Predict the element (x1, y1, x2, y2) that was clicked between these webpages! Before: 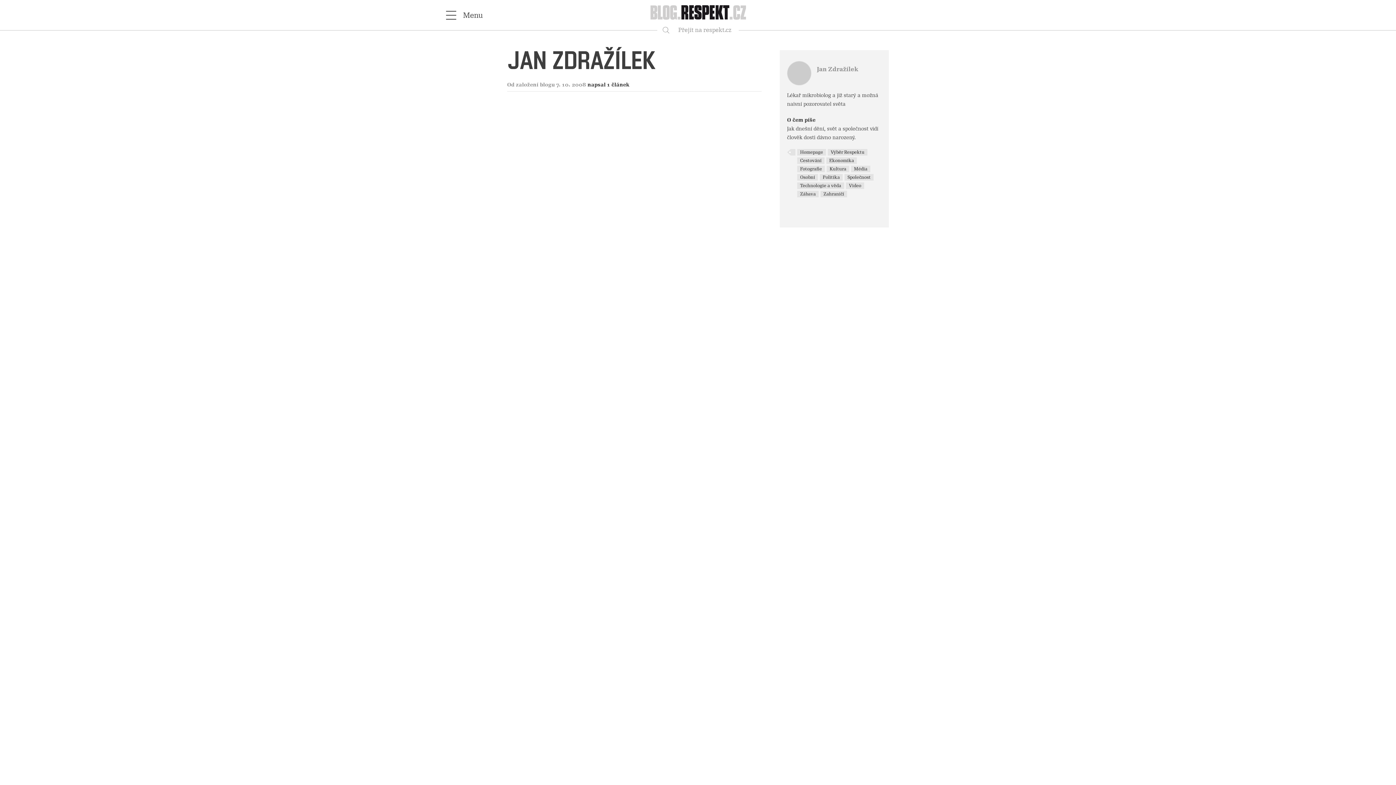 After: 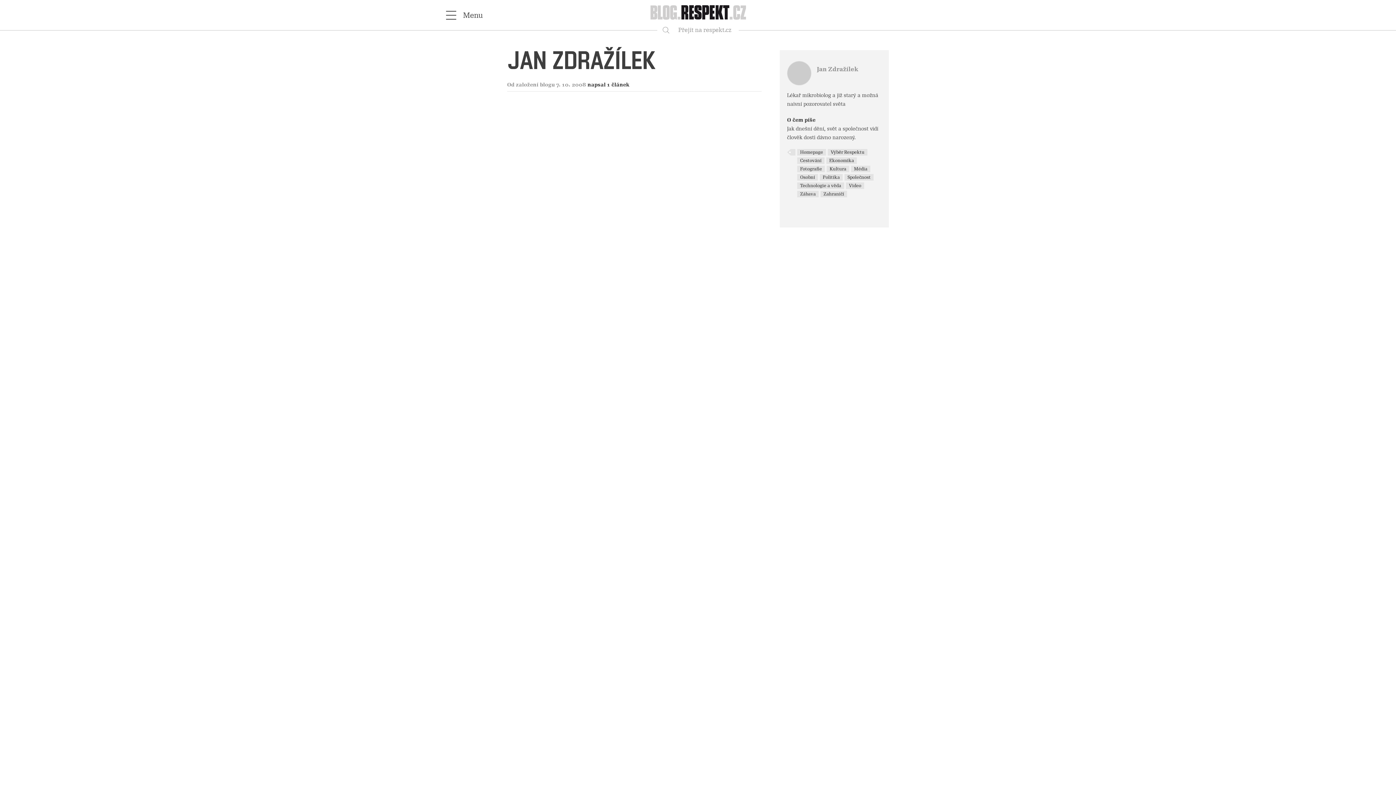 Action: label: Média bbox: (851, 165, 870, 172)